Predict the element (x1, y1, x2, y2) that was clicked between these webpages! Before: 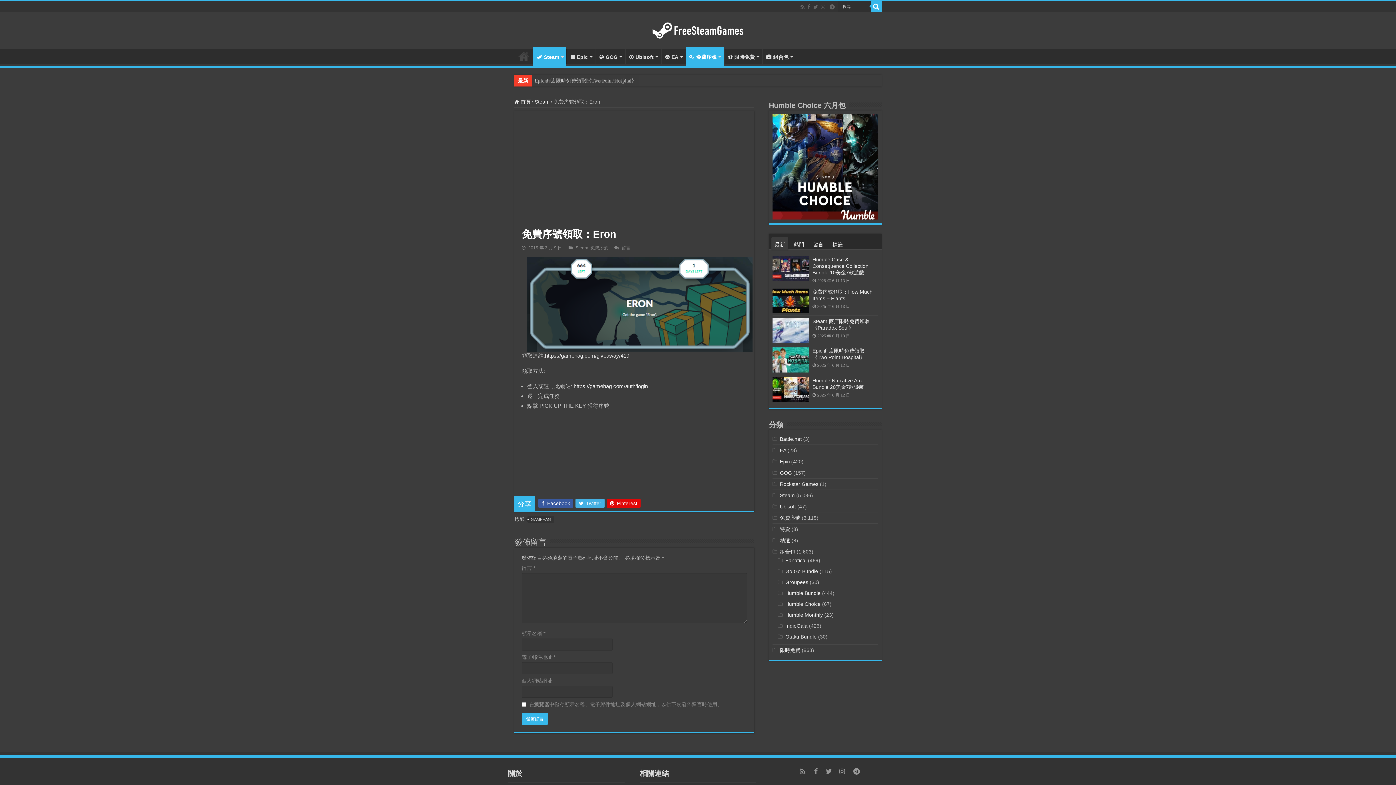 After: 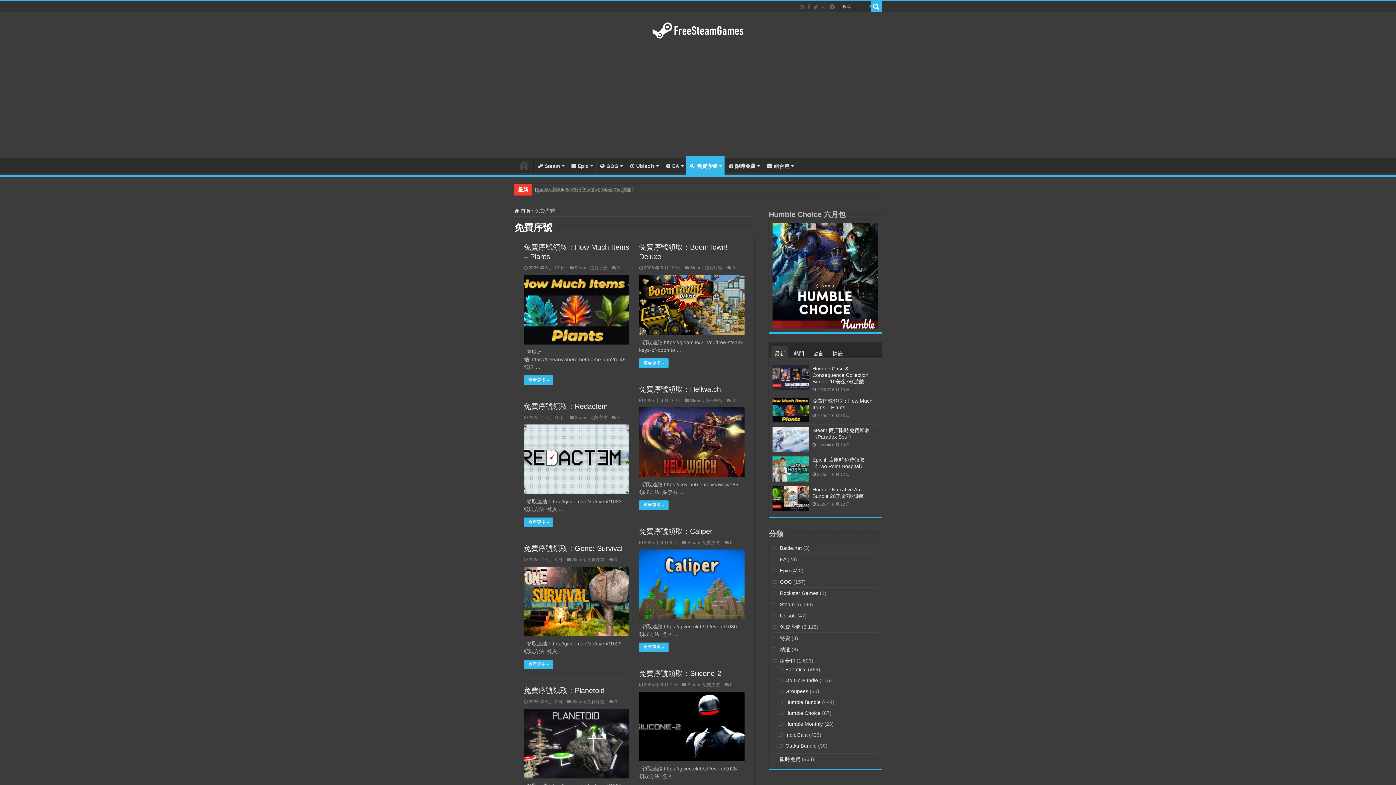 Action: bbox: (780, 515, 800, 520) label: 免費序號